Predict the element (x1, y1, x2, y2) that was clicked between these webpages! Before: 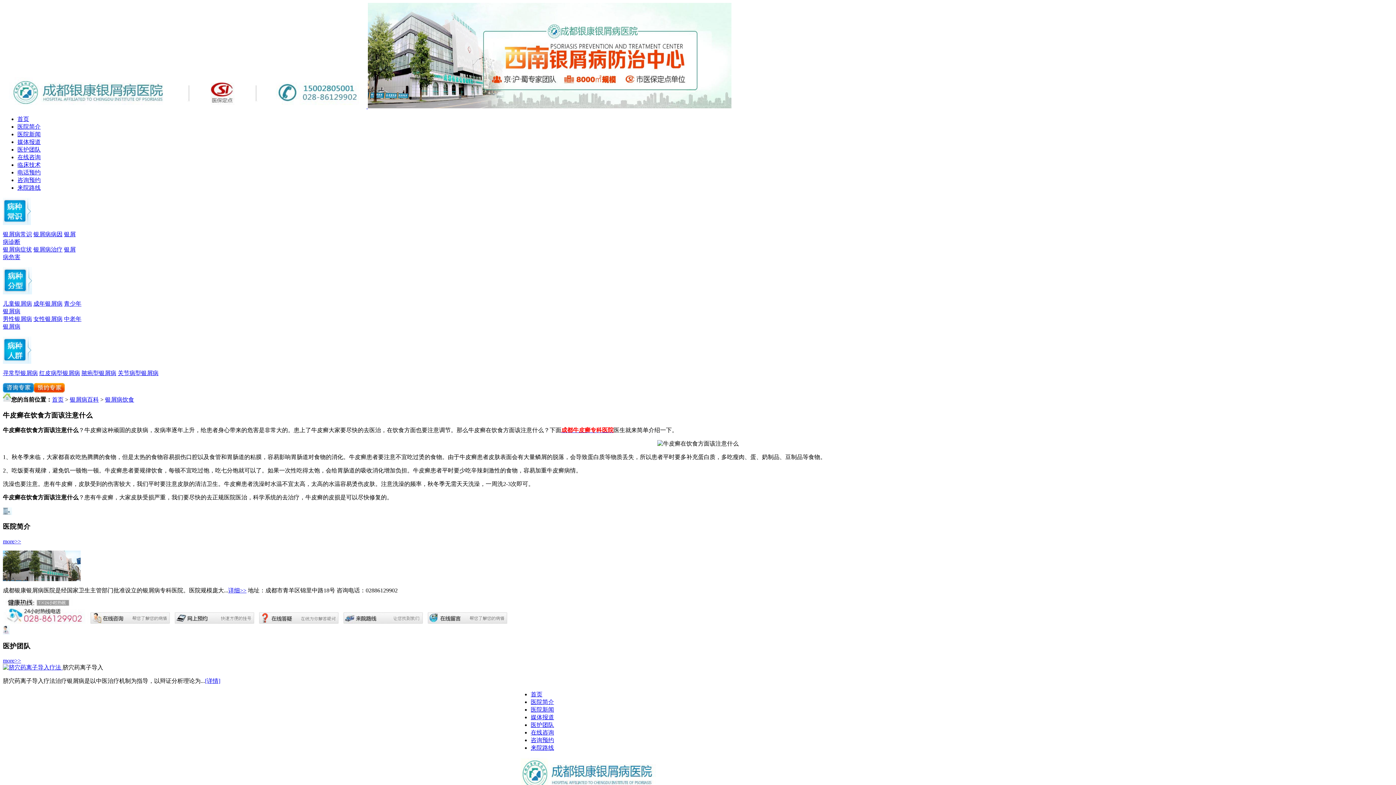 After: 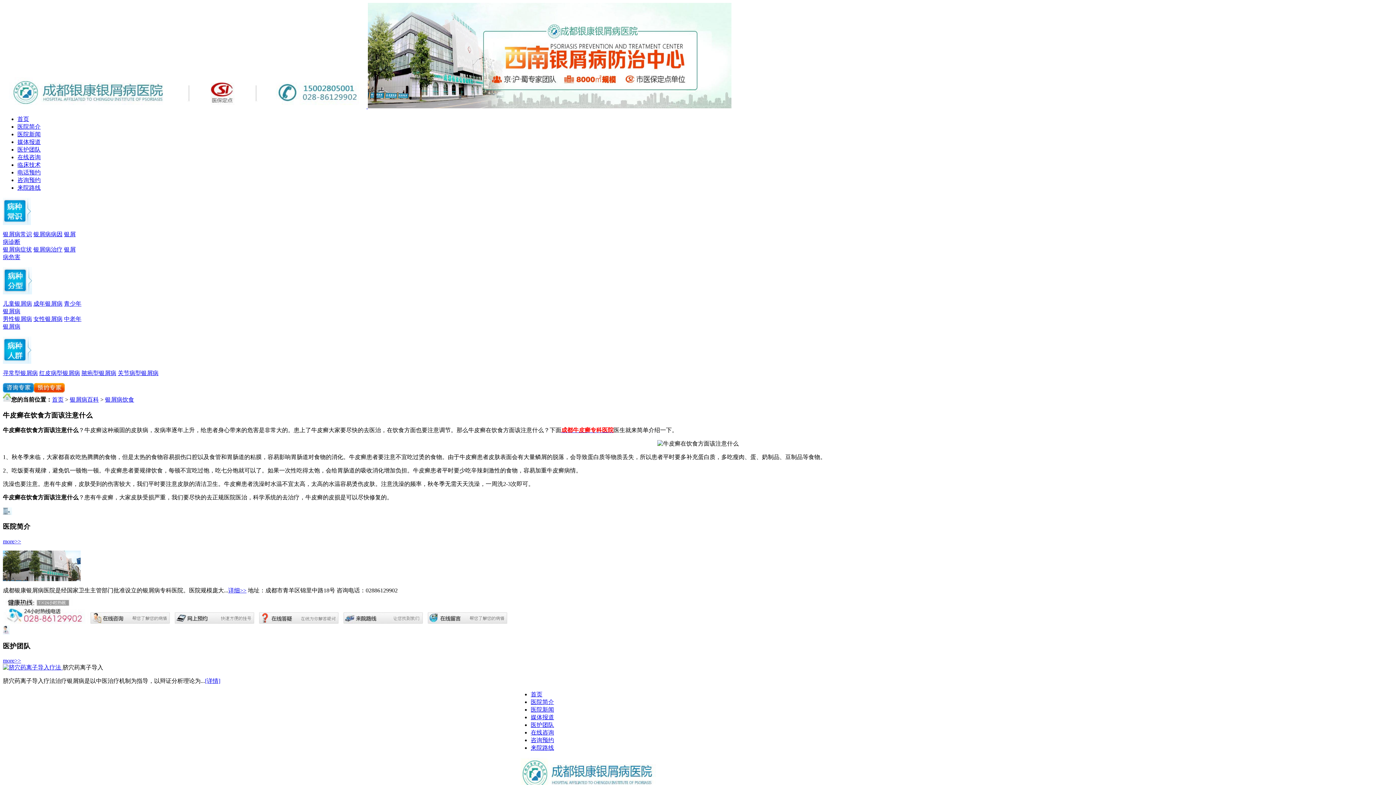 Action: bbox: (2, 664, 62, 671) label:  